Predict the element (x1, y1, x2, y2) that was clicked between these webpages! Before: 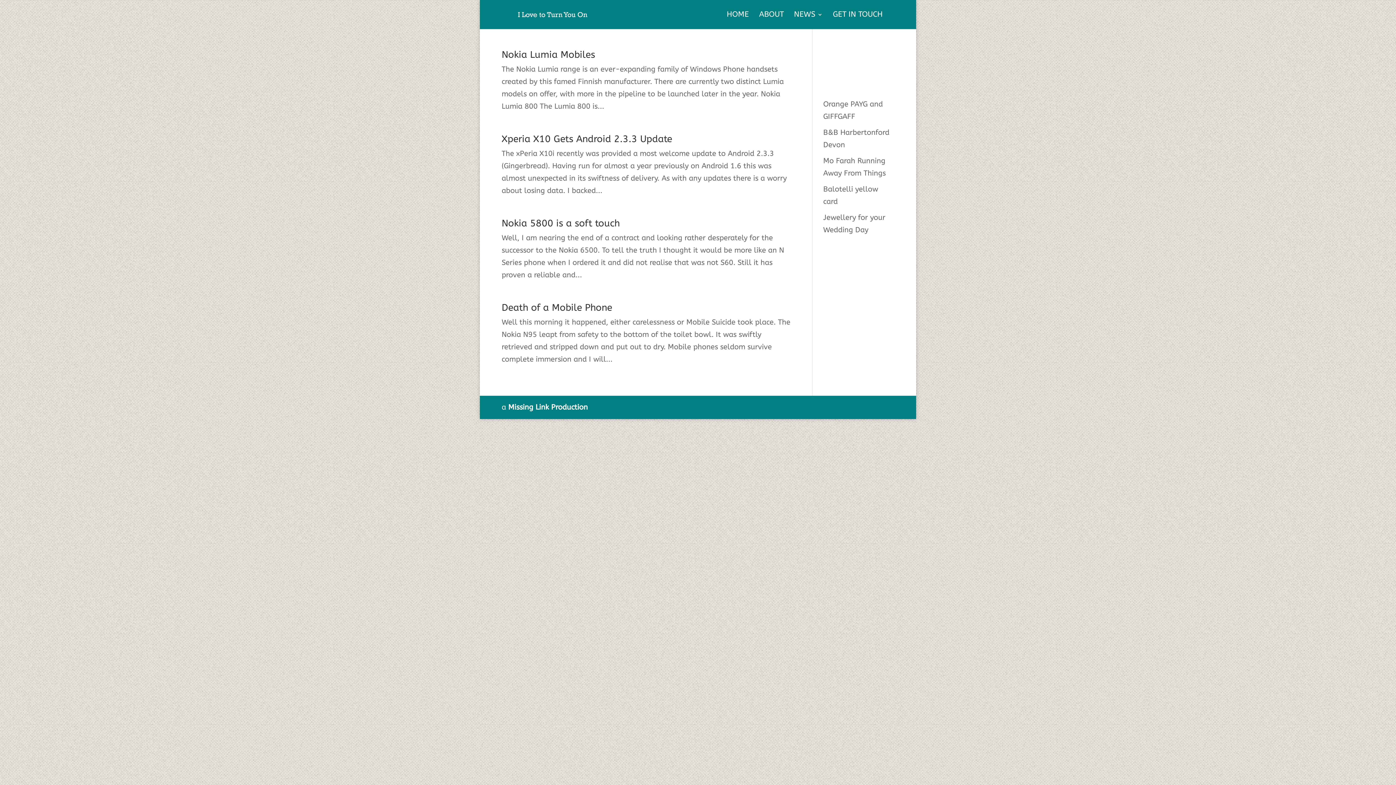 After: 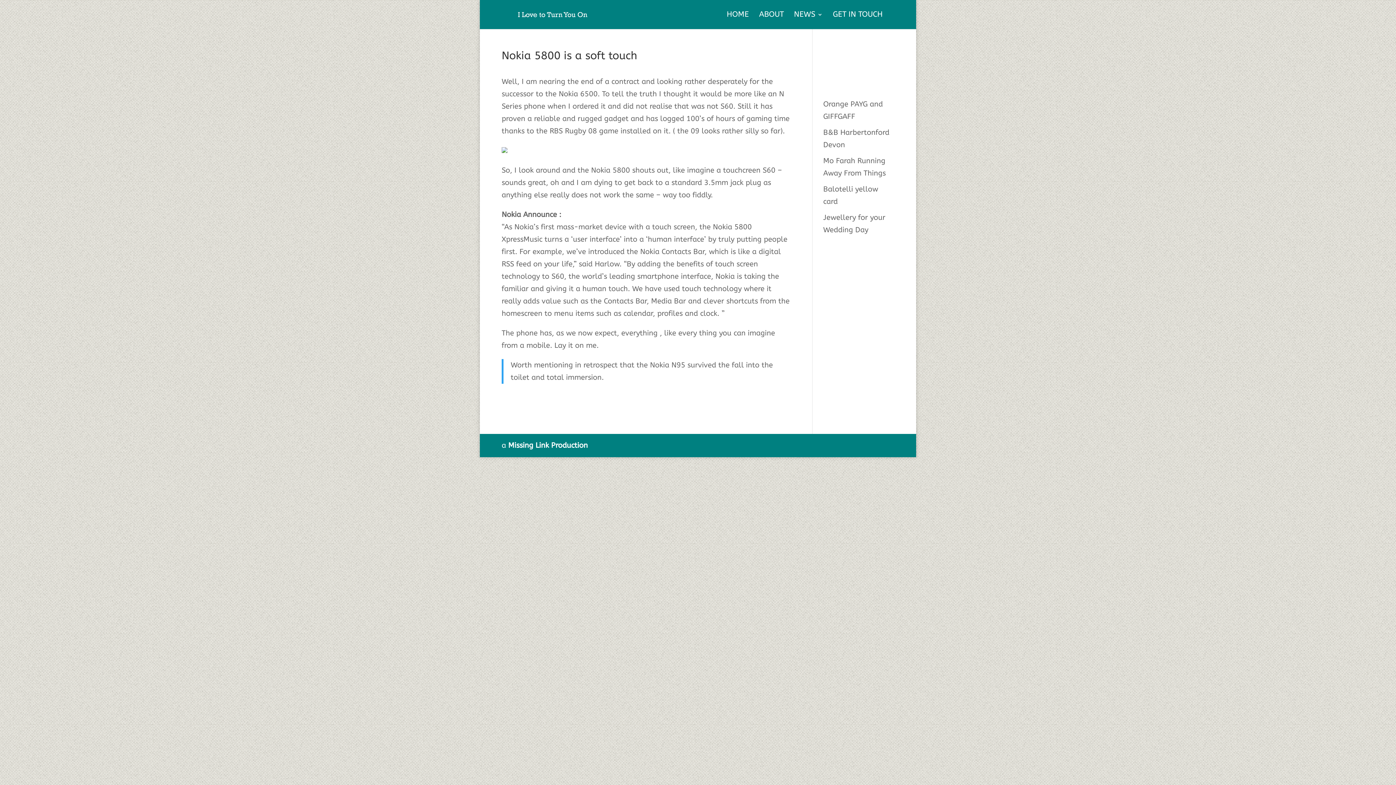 Action: bbox: (501, 217, 620, 229) label: Nokia 5800 is a soft touch